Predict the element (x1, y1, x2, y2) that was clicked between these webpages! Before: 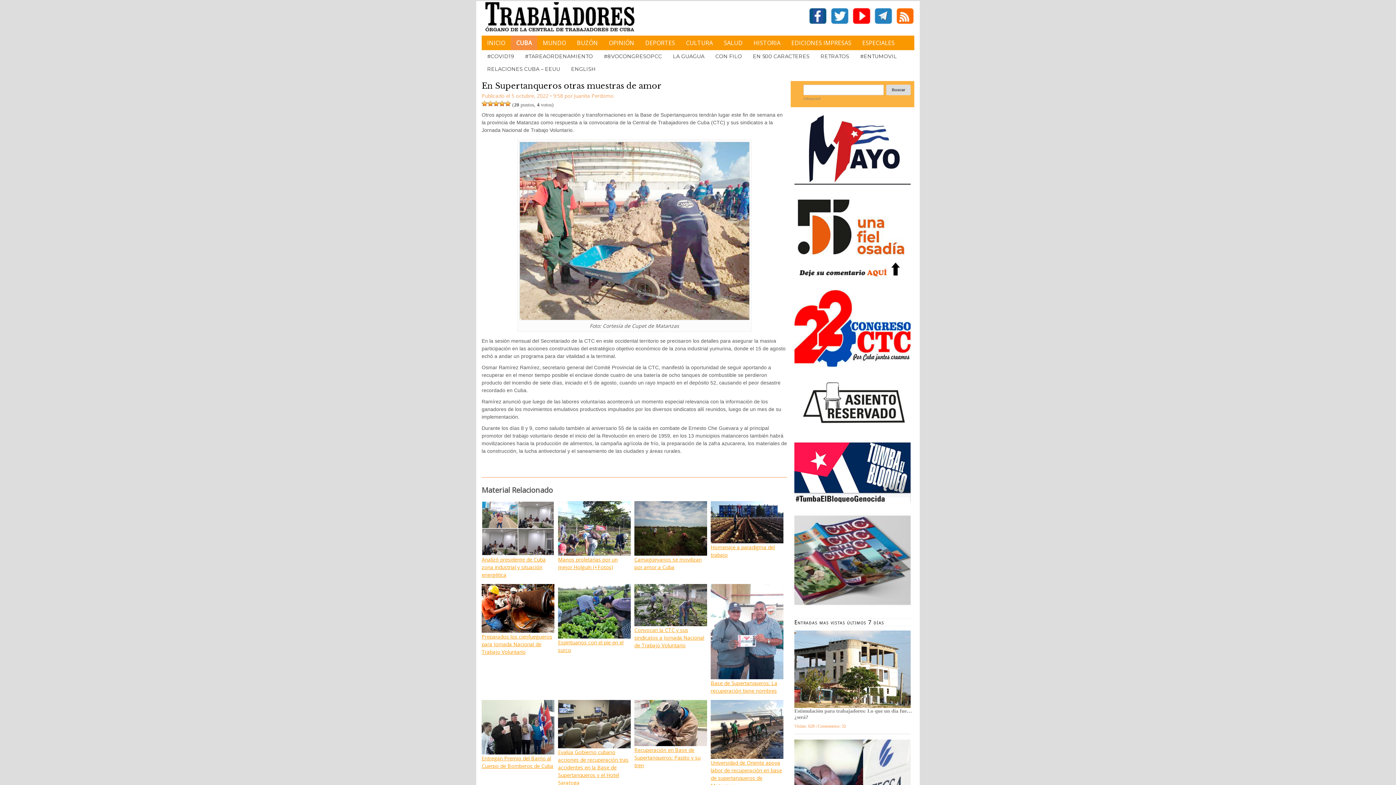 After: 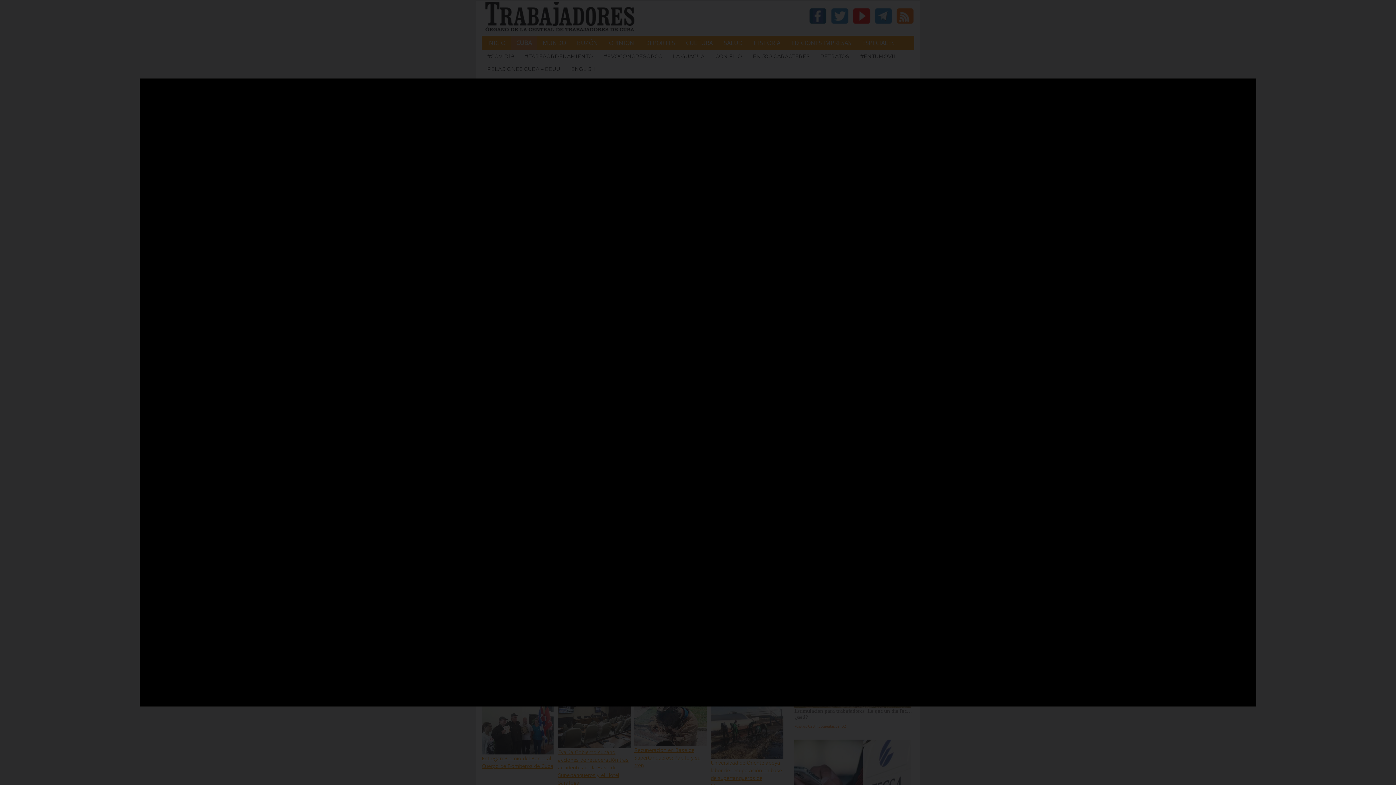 Action: bbox: (852, 19, 870, 25)